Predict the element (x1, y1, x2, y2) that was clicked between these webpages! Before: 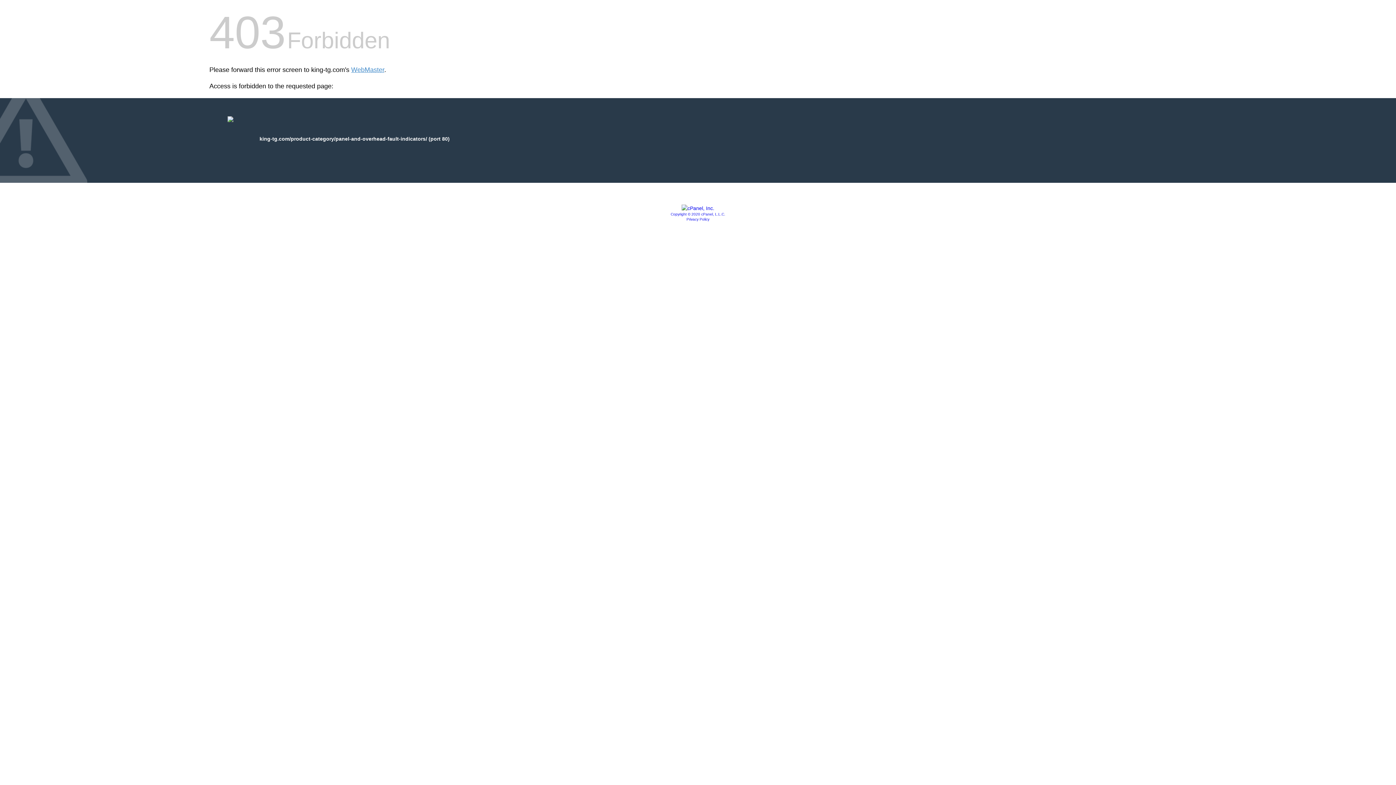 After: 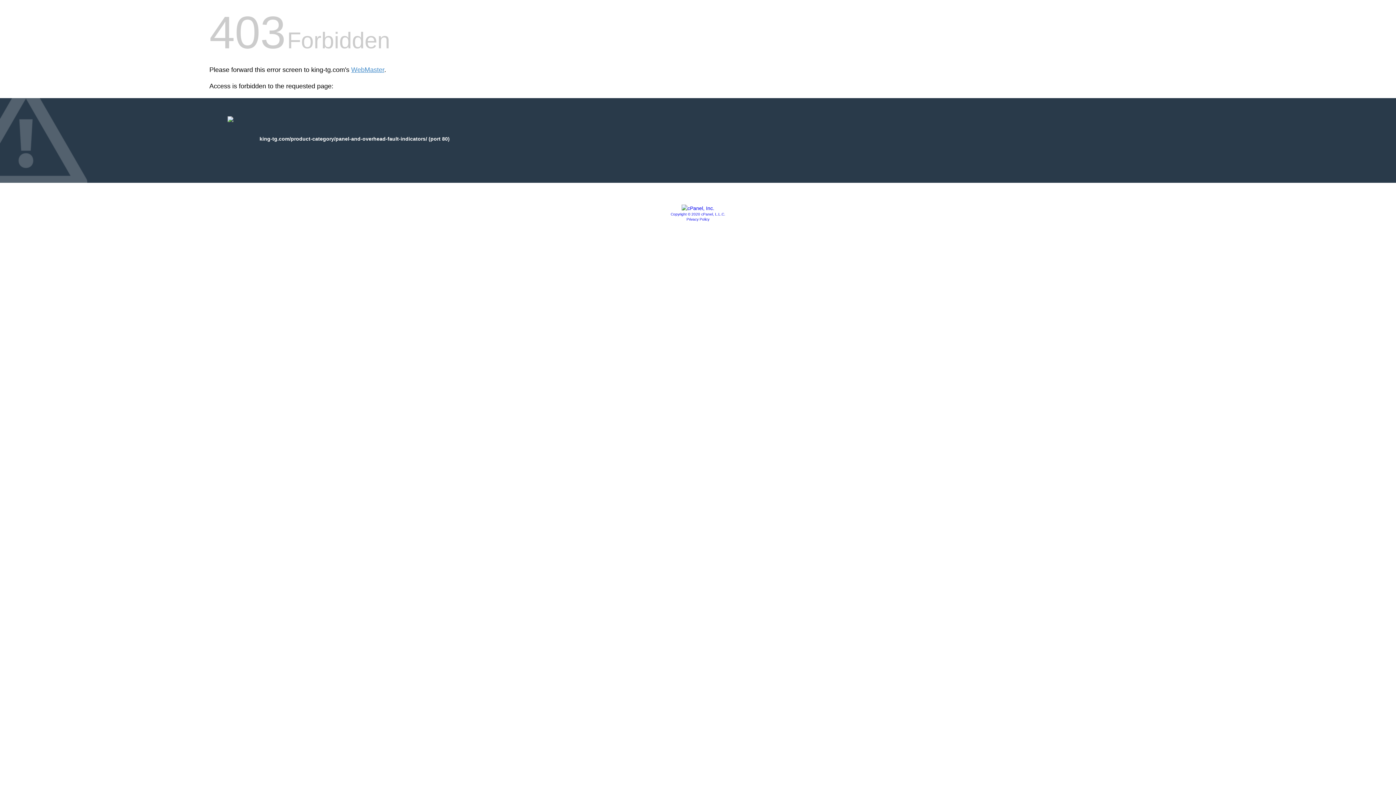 Action: bbox: (670, 212, 725, 216) label: Copyright © 2020 cPanel, L.L.C.